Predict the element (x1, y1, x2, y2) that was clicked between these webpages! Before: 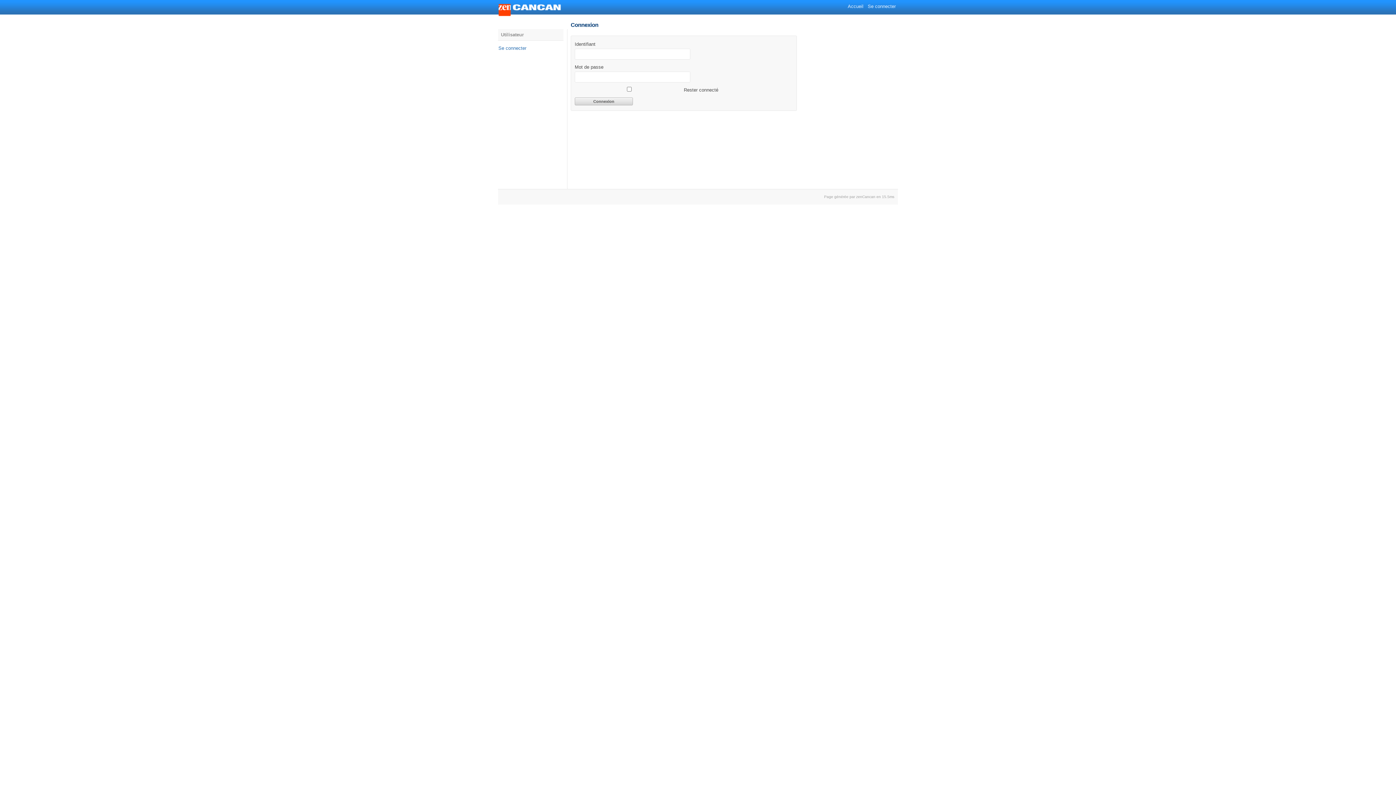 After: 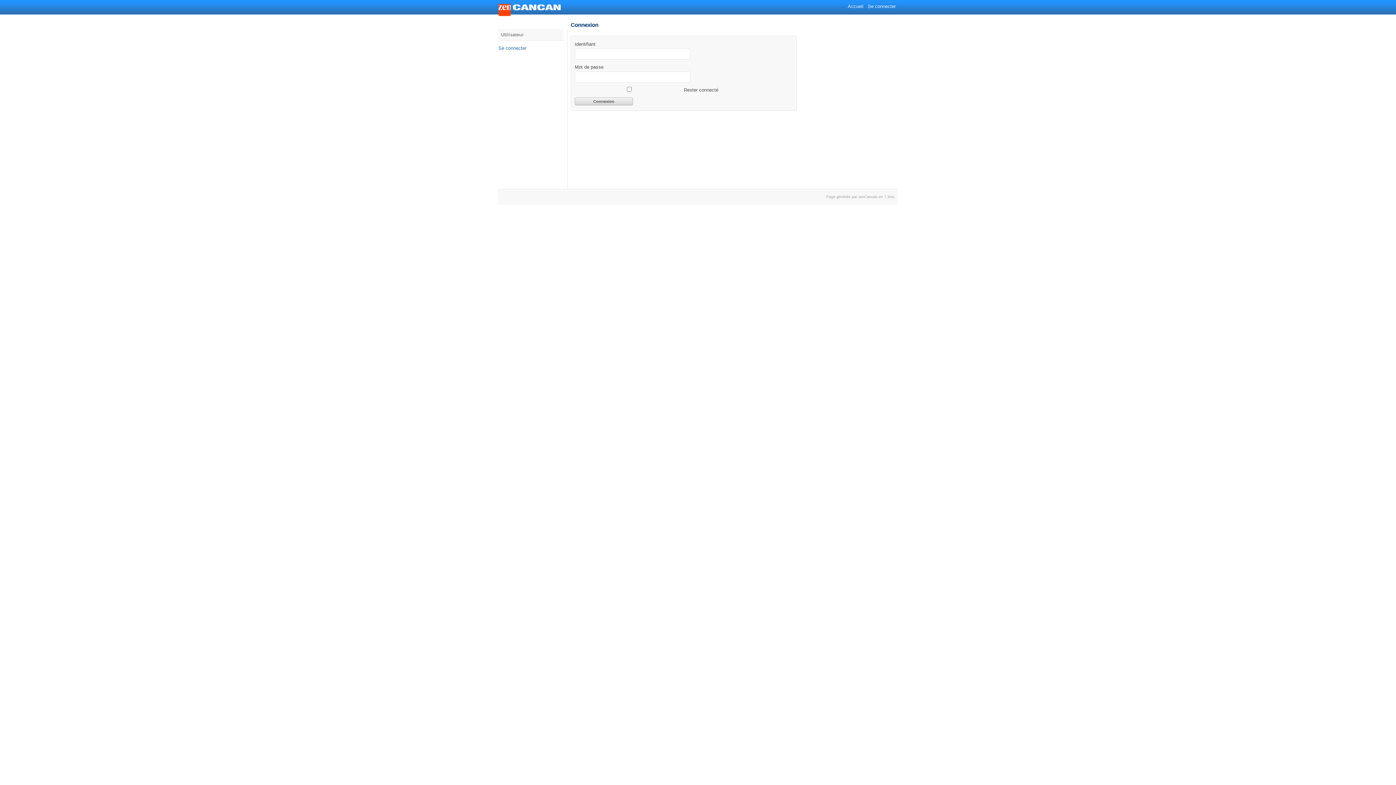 Action: label: Accueil bbox: (847, 2, 864, 9)